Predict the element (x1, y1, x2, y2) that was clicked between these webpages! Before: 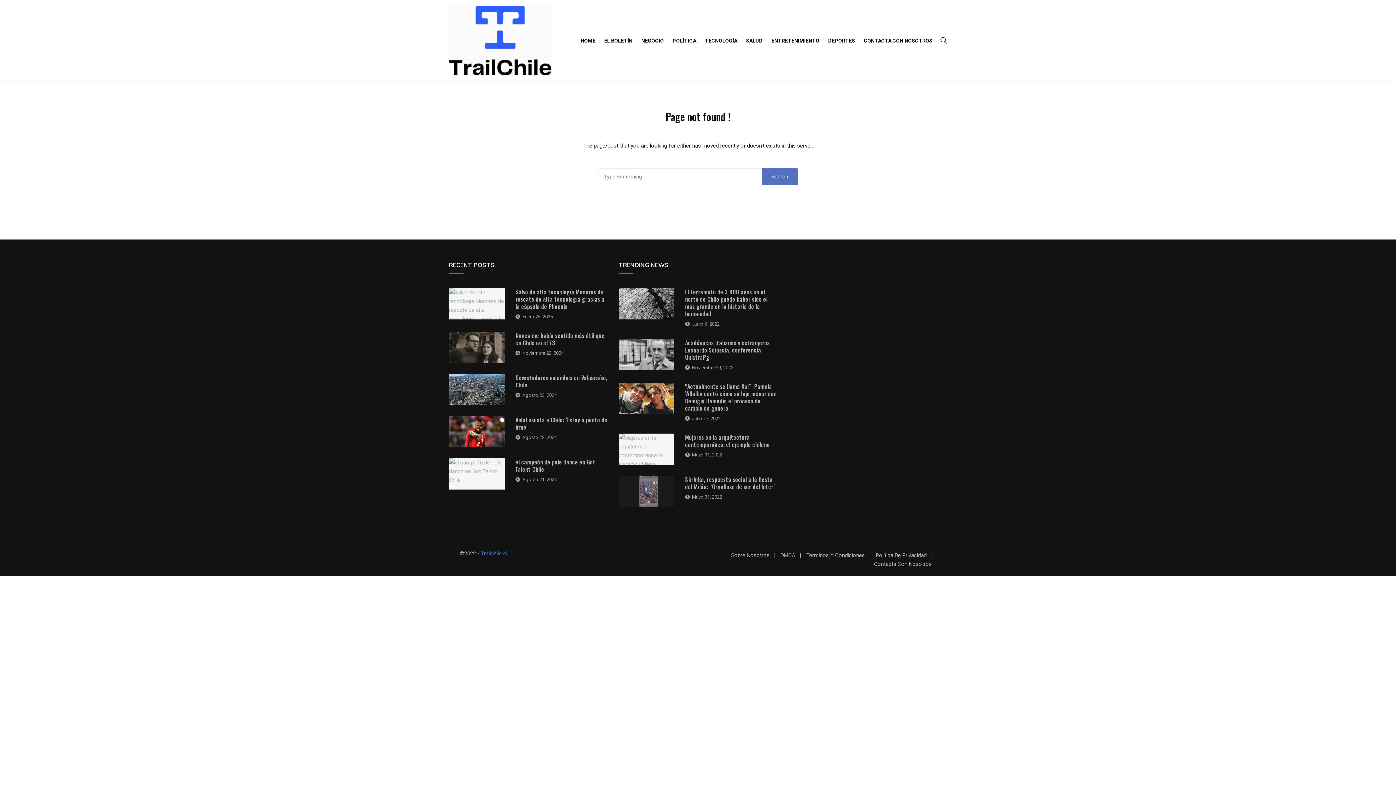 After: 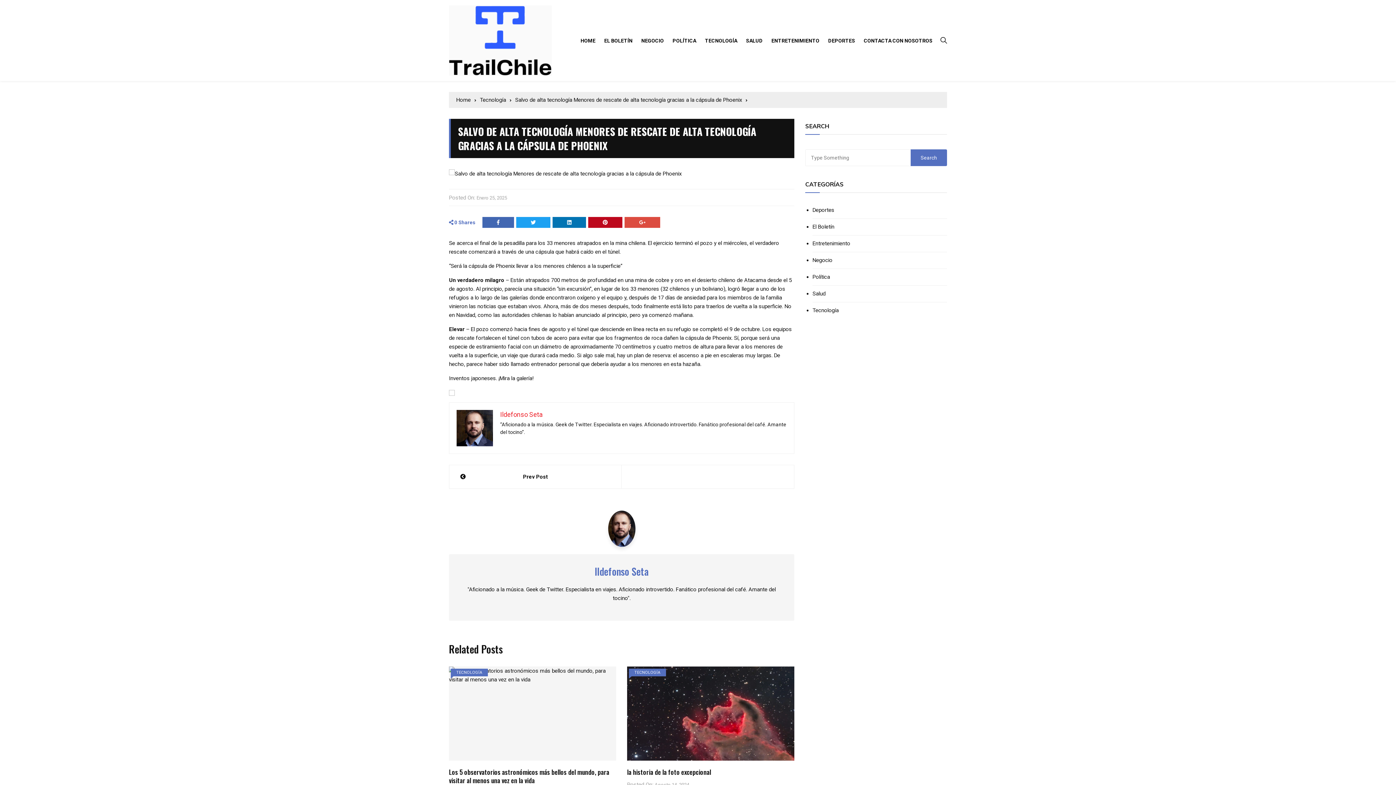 Action: label: Enero 25, 2025 bbox: (522, 313, 553, 320)